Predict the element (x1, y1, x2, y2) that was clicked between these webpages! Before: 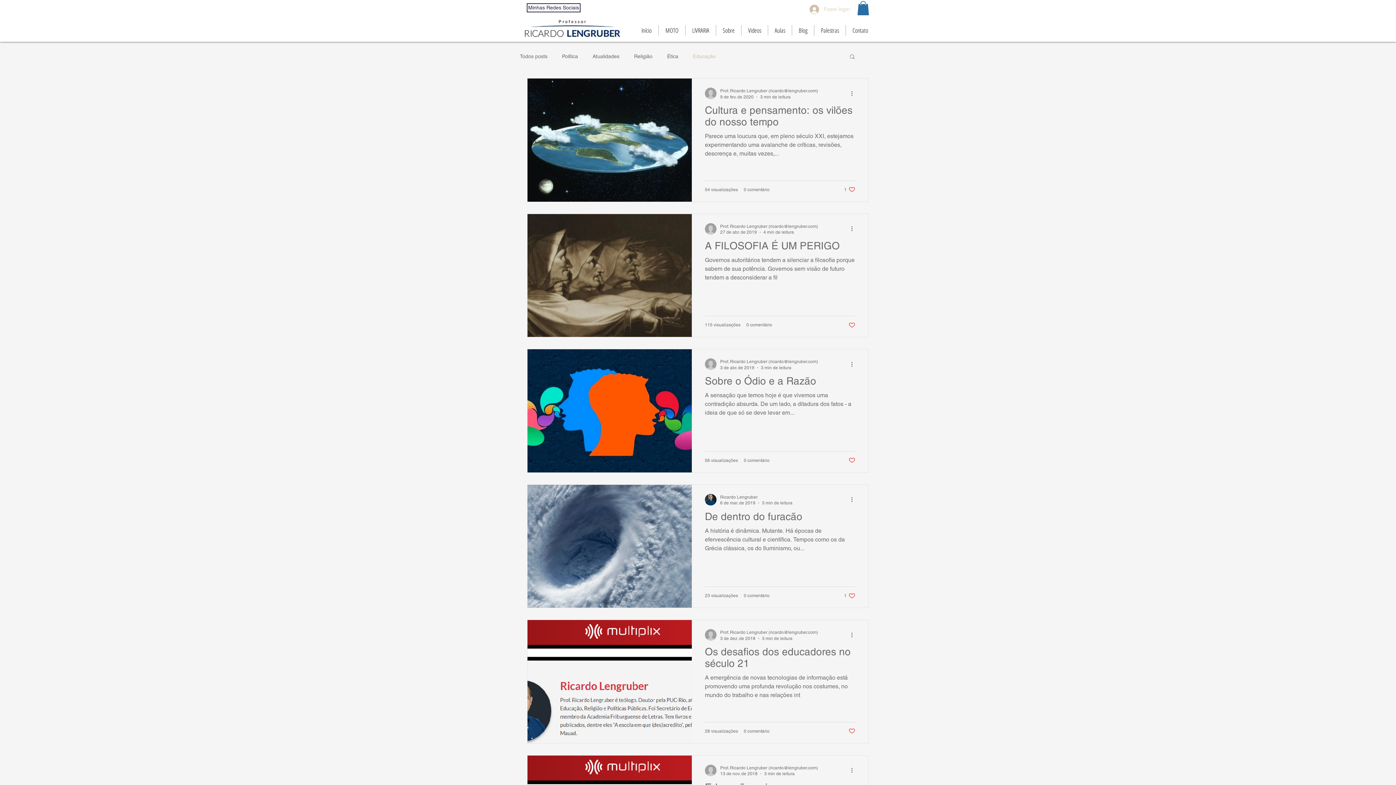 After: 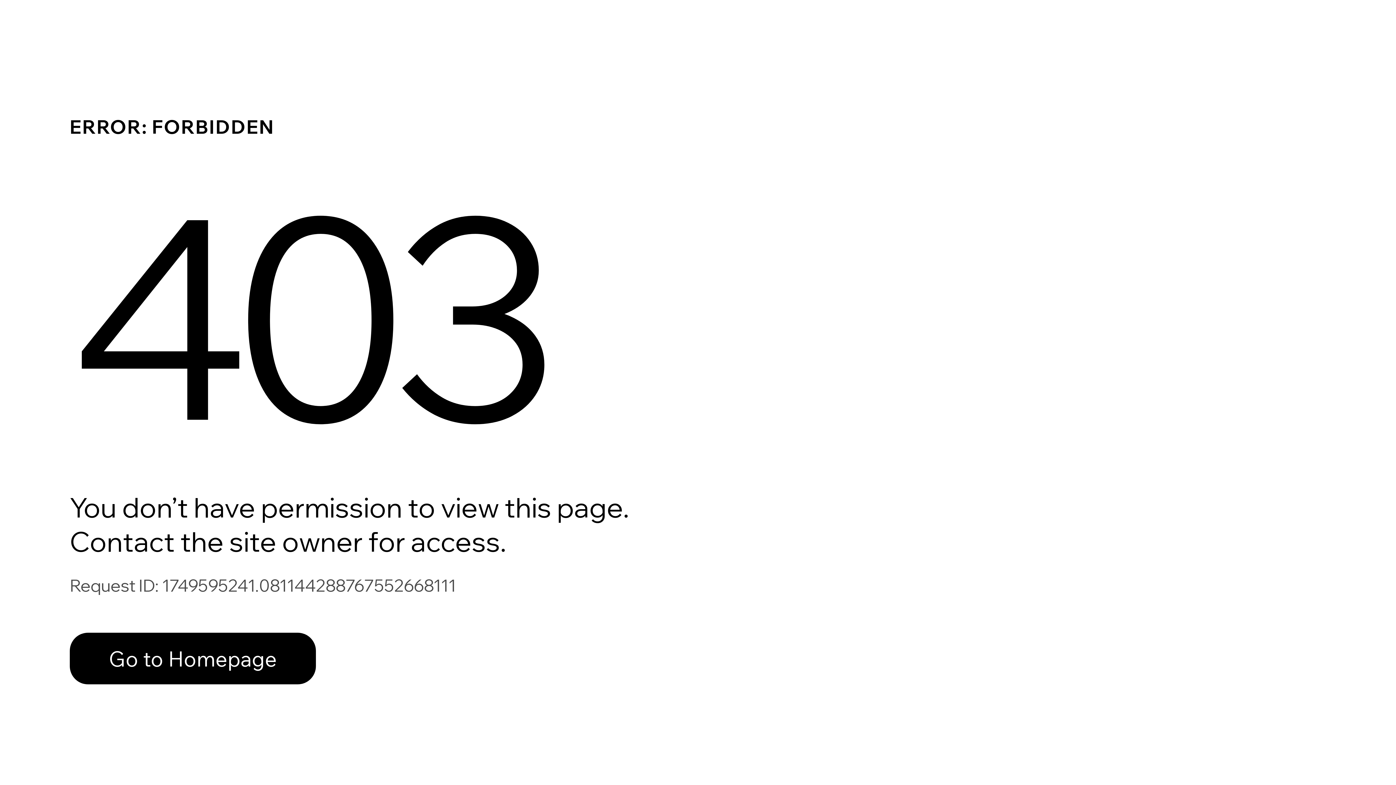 Action: bbox: (720, 493, 792, 500) label: Ricardo Lengruber